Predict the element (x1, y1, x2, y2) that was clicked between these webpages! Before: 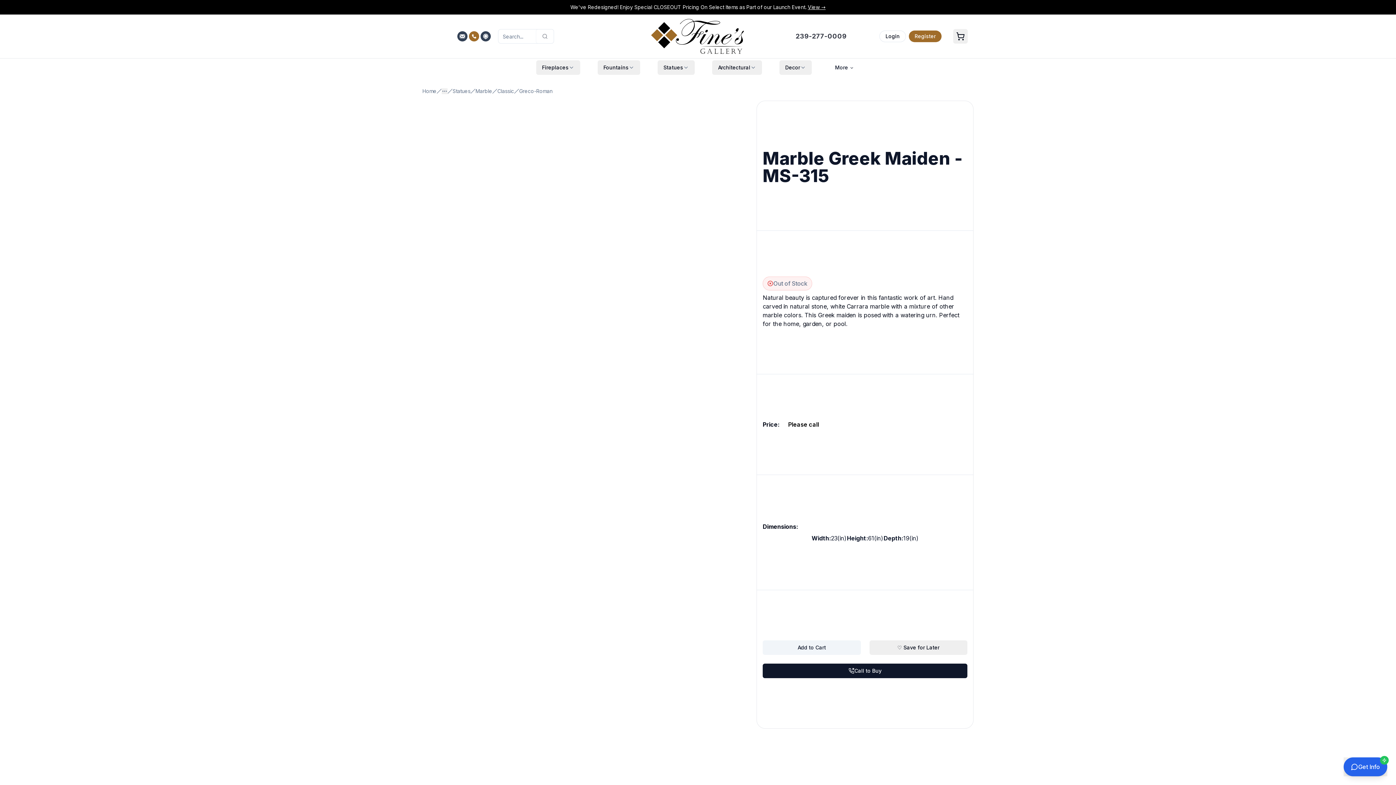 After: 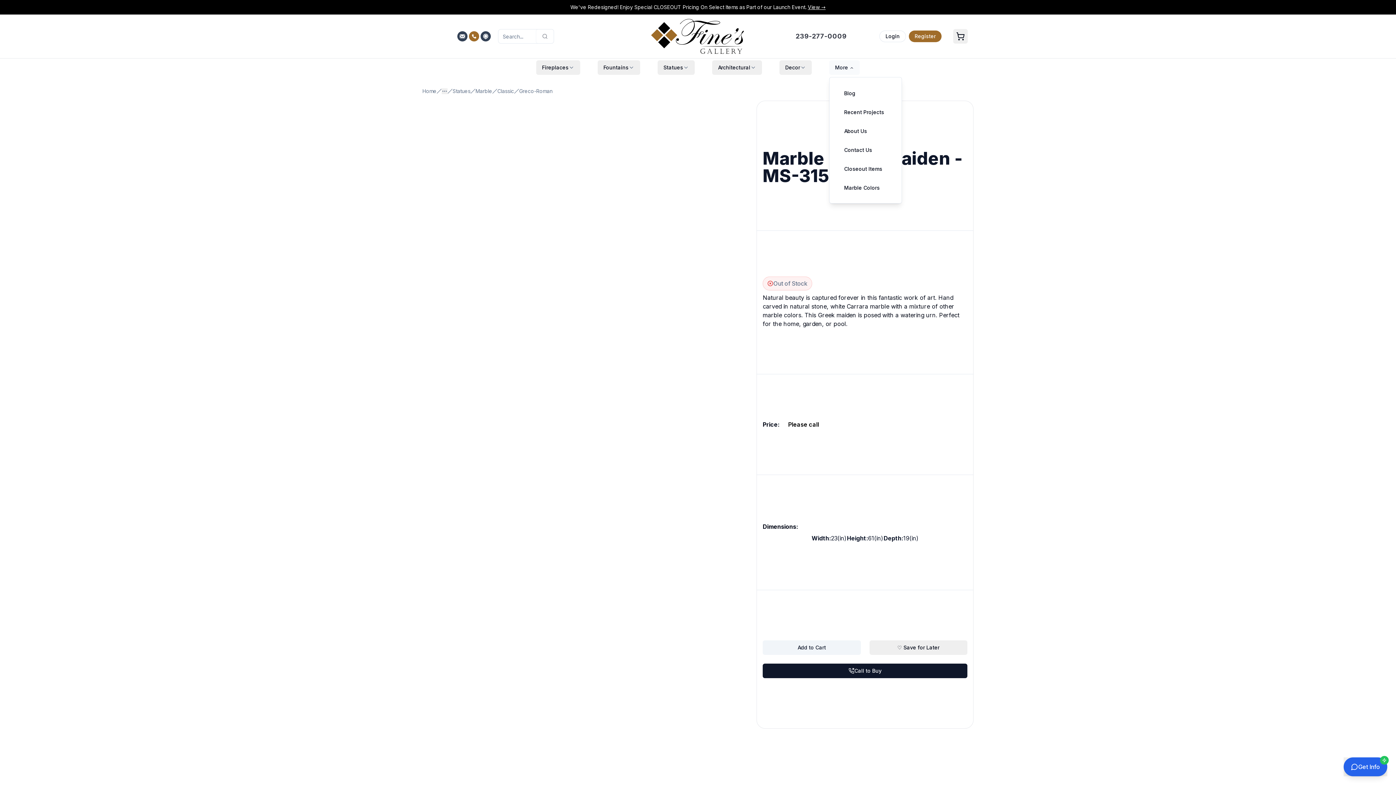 Action: label: More bbox: (829, 60, 860, 74)